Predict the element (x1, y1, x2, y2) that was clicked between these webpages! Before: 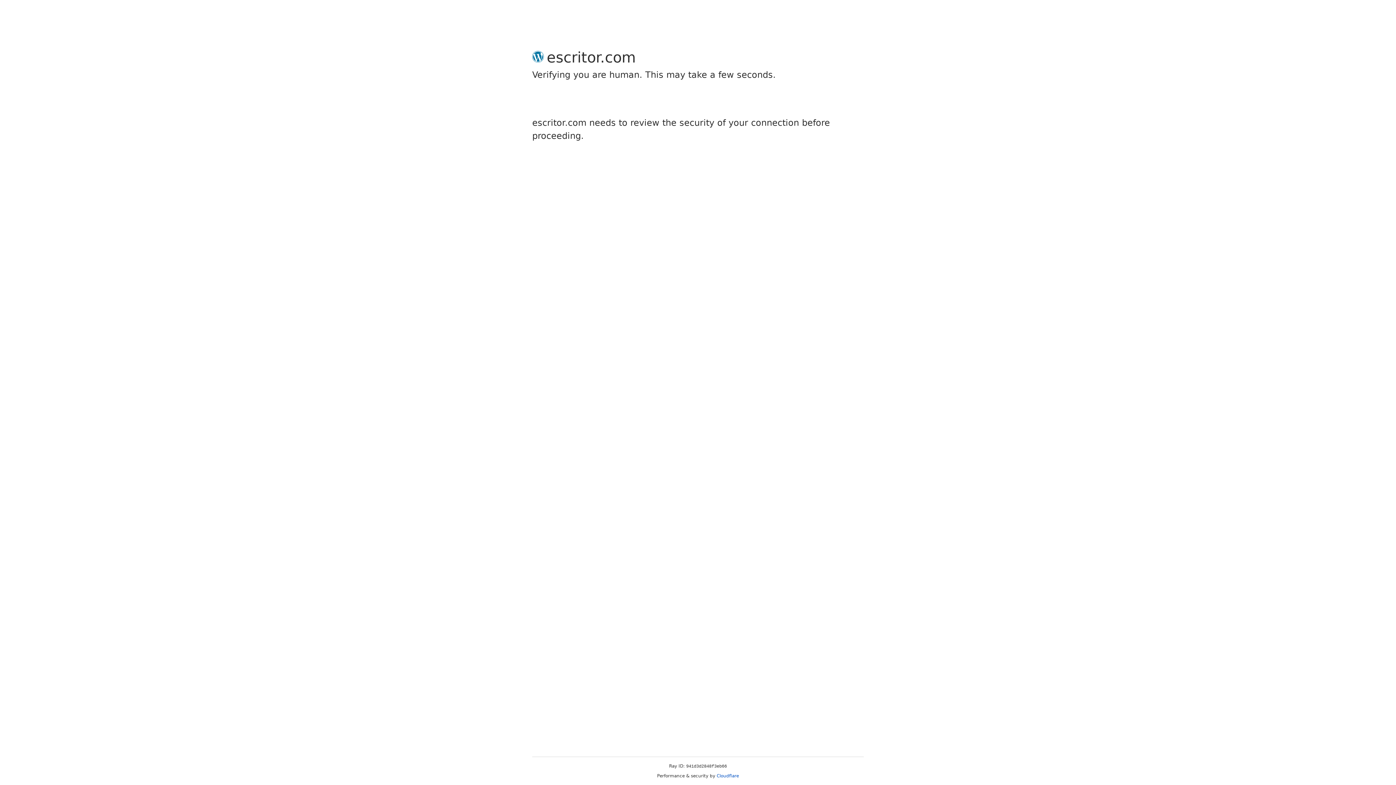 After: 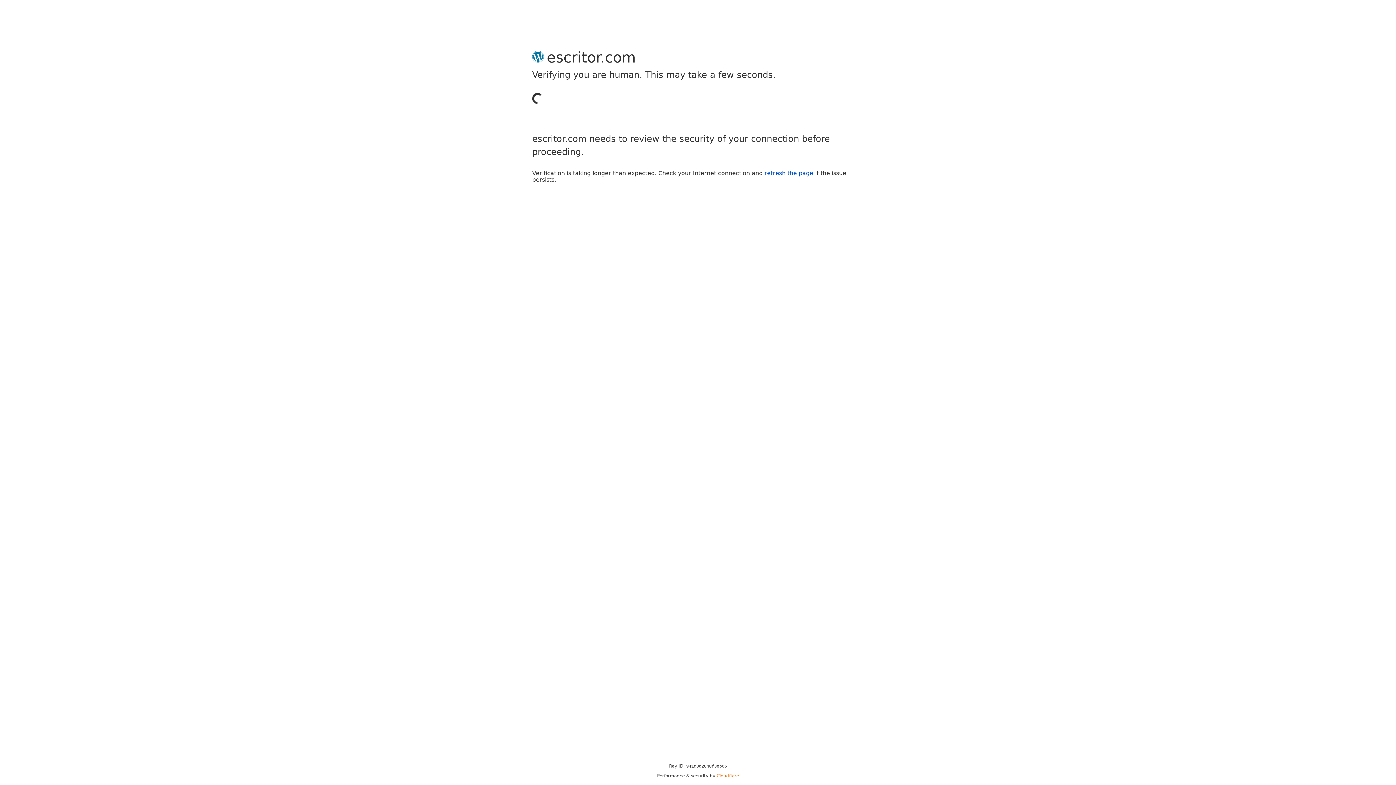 Action: label: Cloudflare bbox: (716, 773, 739, 778)